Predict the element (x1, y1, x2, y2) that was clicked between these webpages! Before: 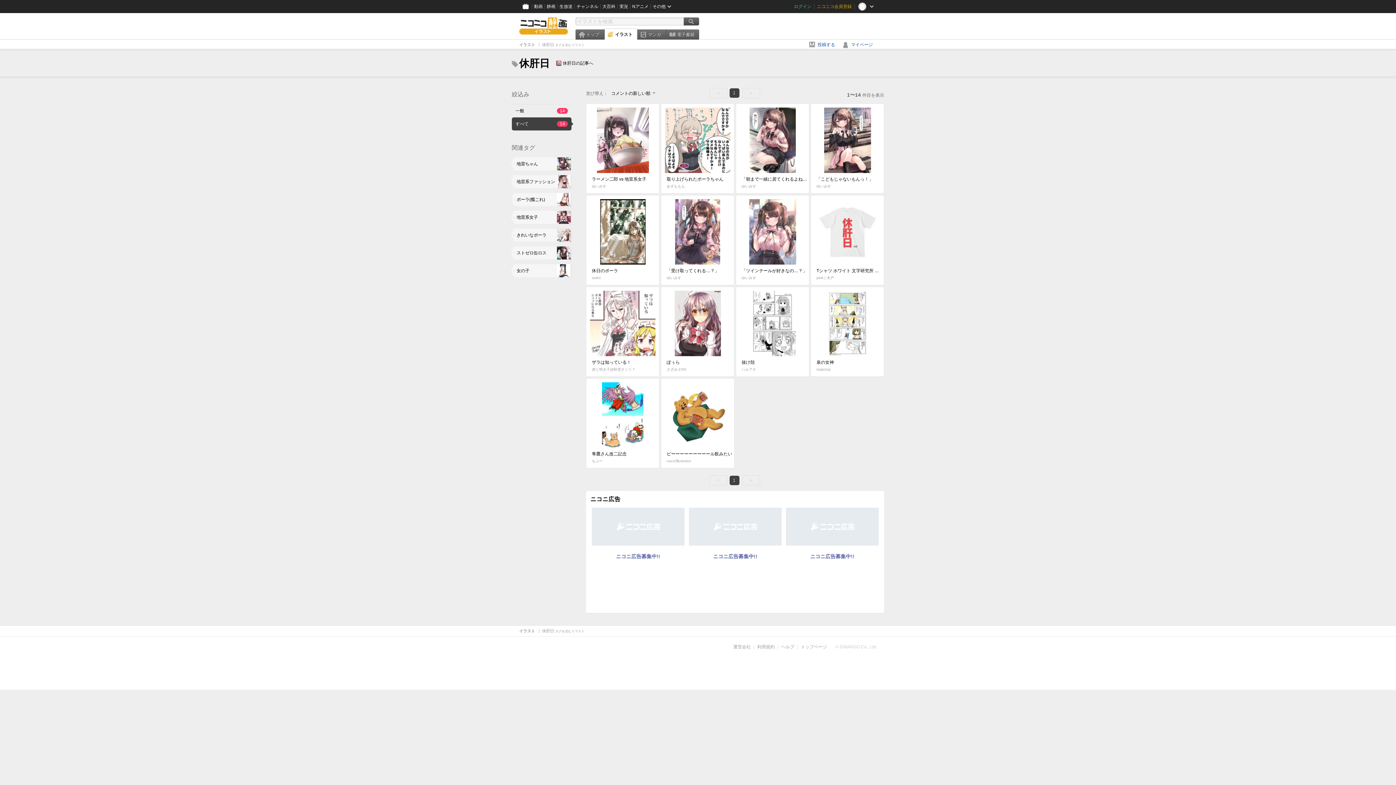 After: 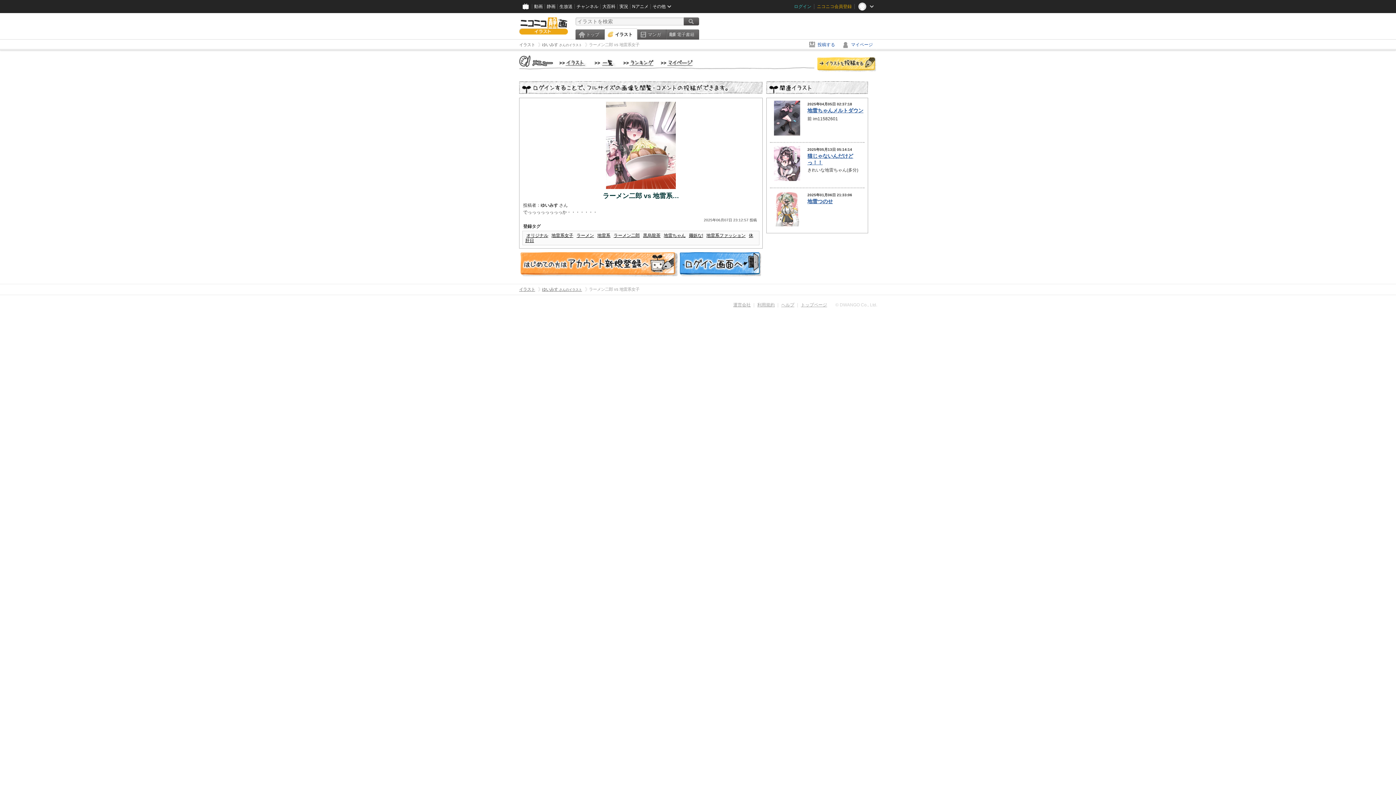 Action: bbox: (586, 103, 659, 193) label: ラーメン二郎 vs 地雷系女子
ゆいみす
4009 74 18